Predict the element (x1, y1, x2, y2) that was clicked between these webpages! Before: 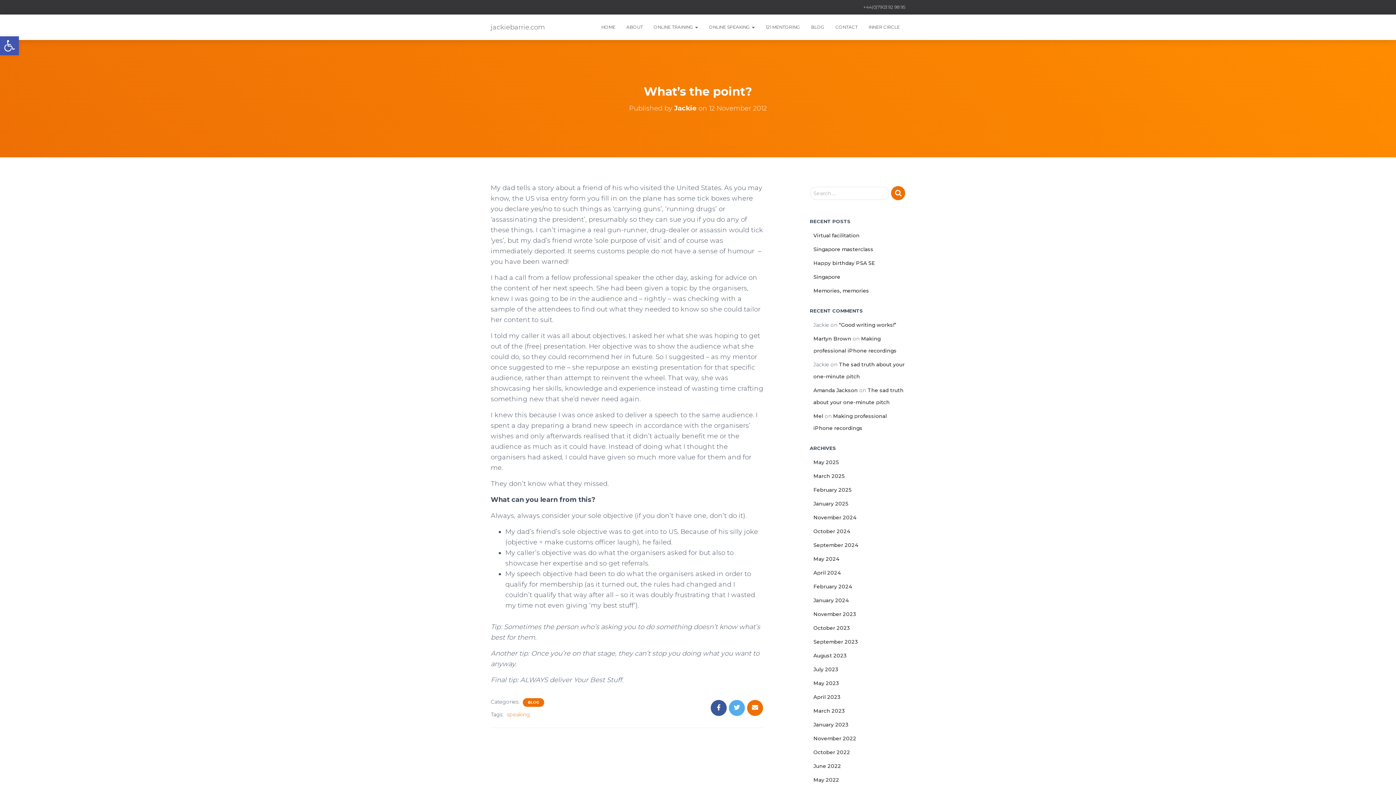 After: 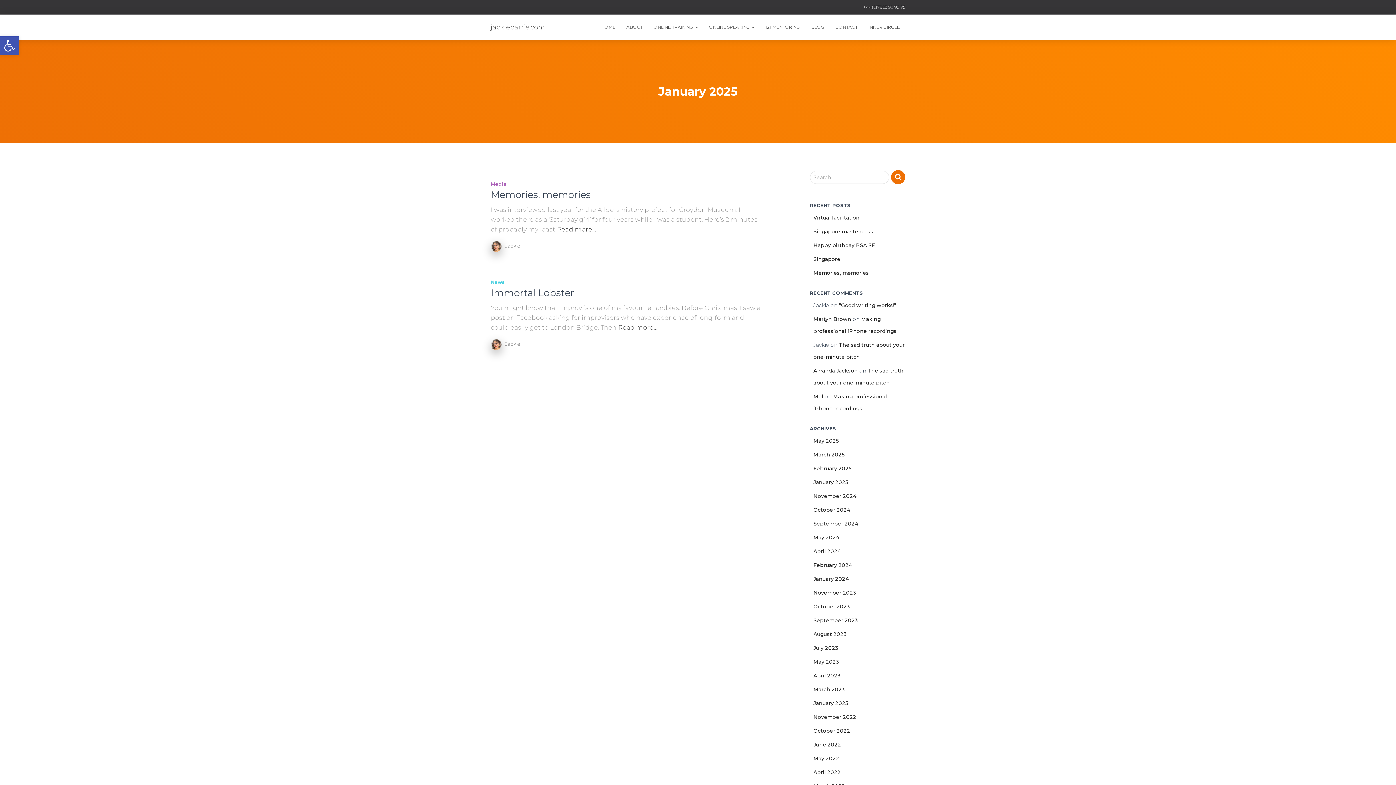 Action: label: January 2025 bbox: (813, 500, 848, 507)